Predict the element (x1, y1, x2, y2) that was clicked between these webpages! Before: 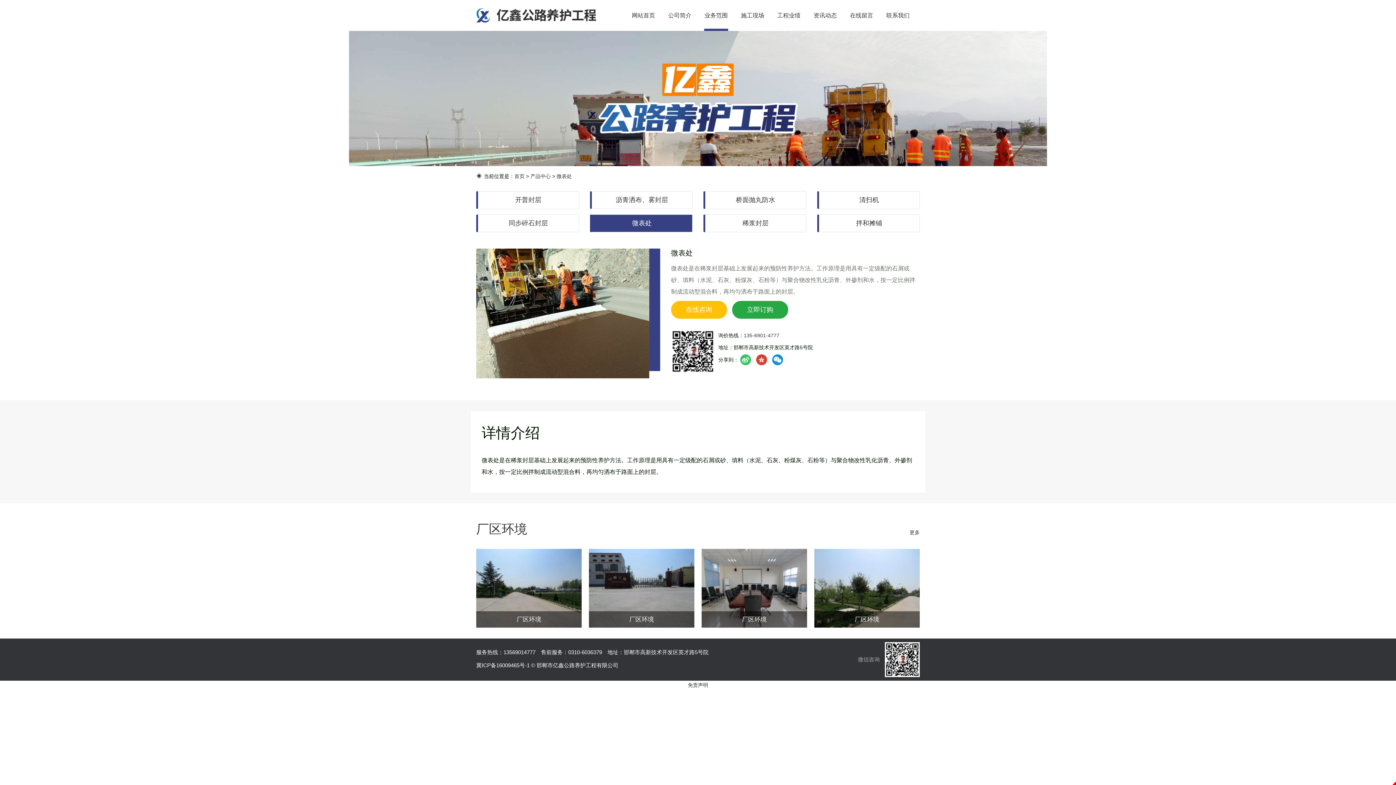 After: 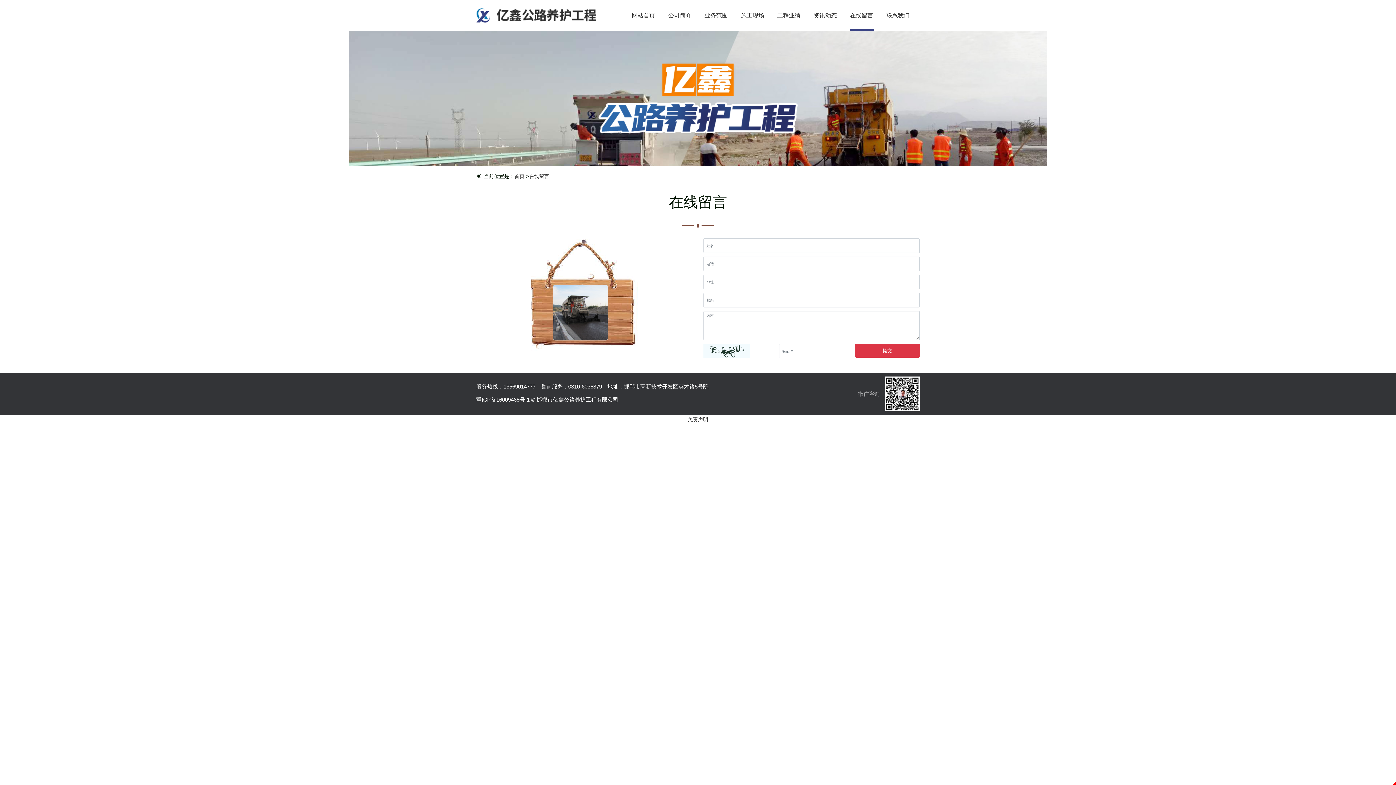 Action: bbox: (843, 0, 880, 30) label: 在线留言